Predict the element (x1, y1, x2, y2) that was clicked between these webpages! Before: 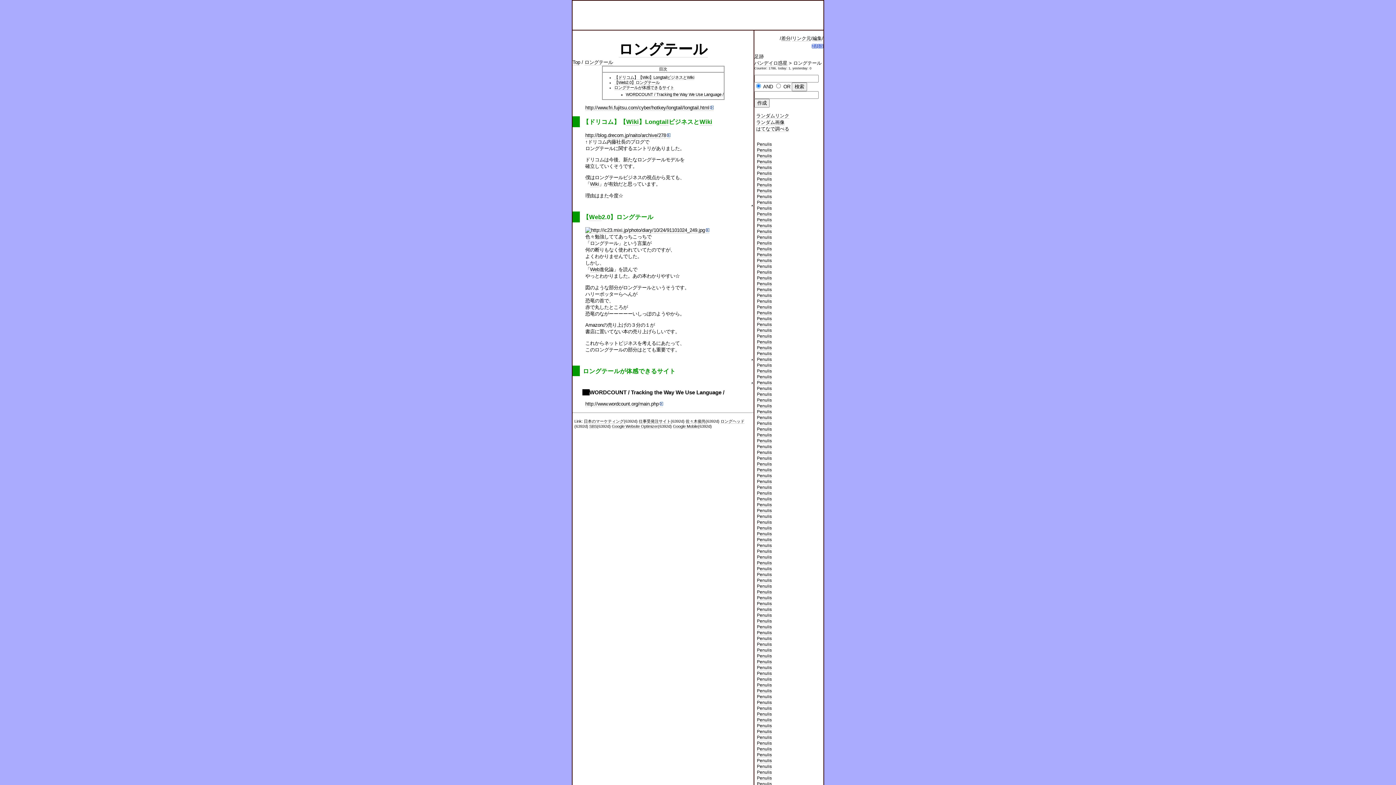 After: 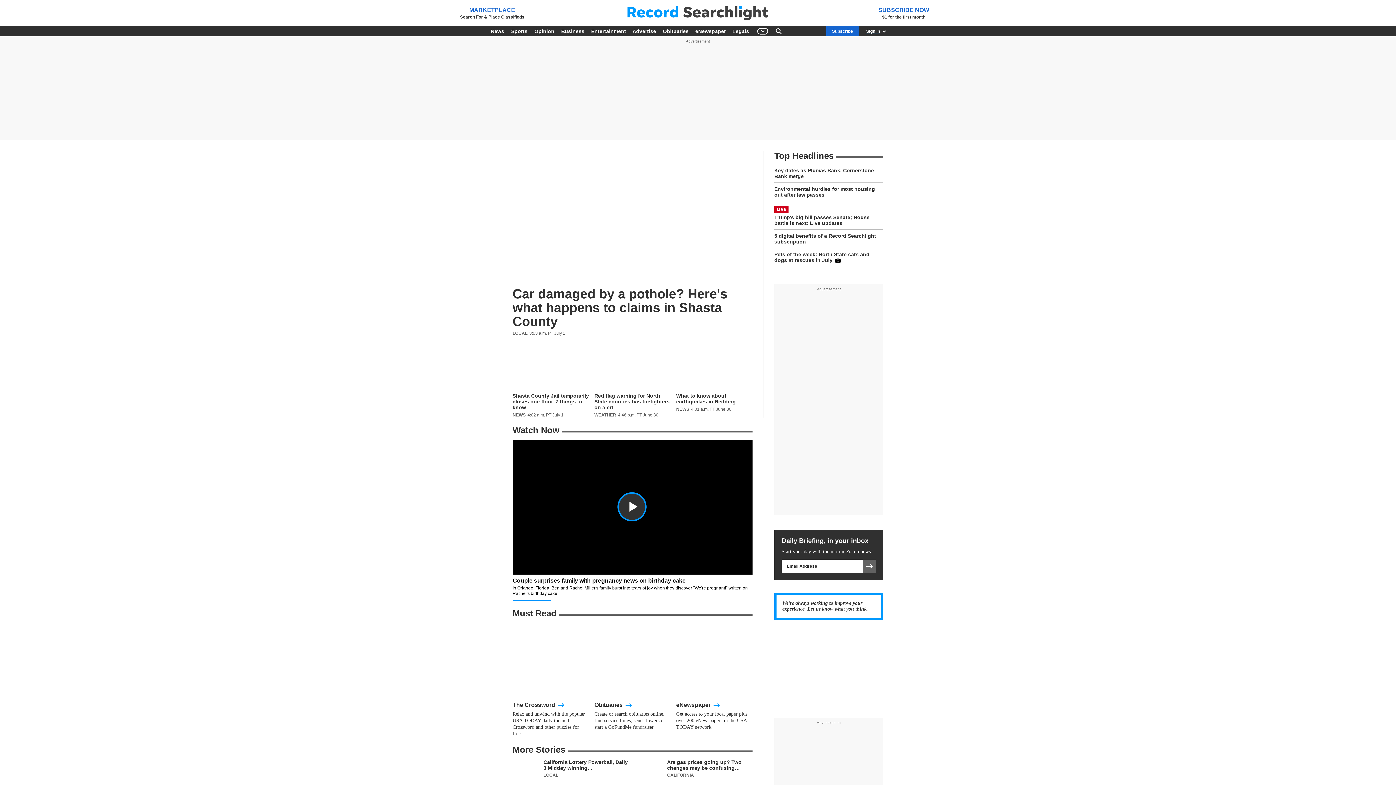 Action: label: Penulis bbox: (757, 427, 772, 432)